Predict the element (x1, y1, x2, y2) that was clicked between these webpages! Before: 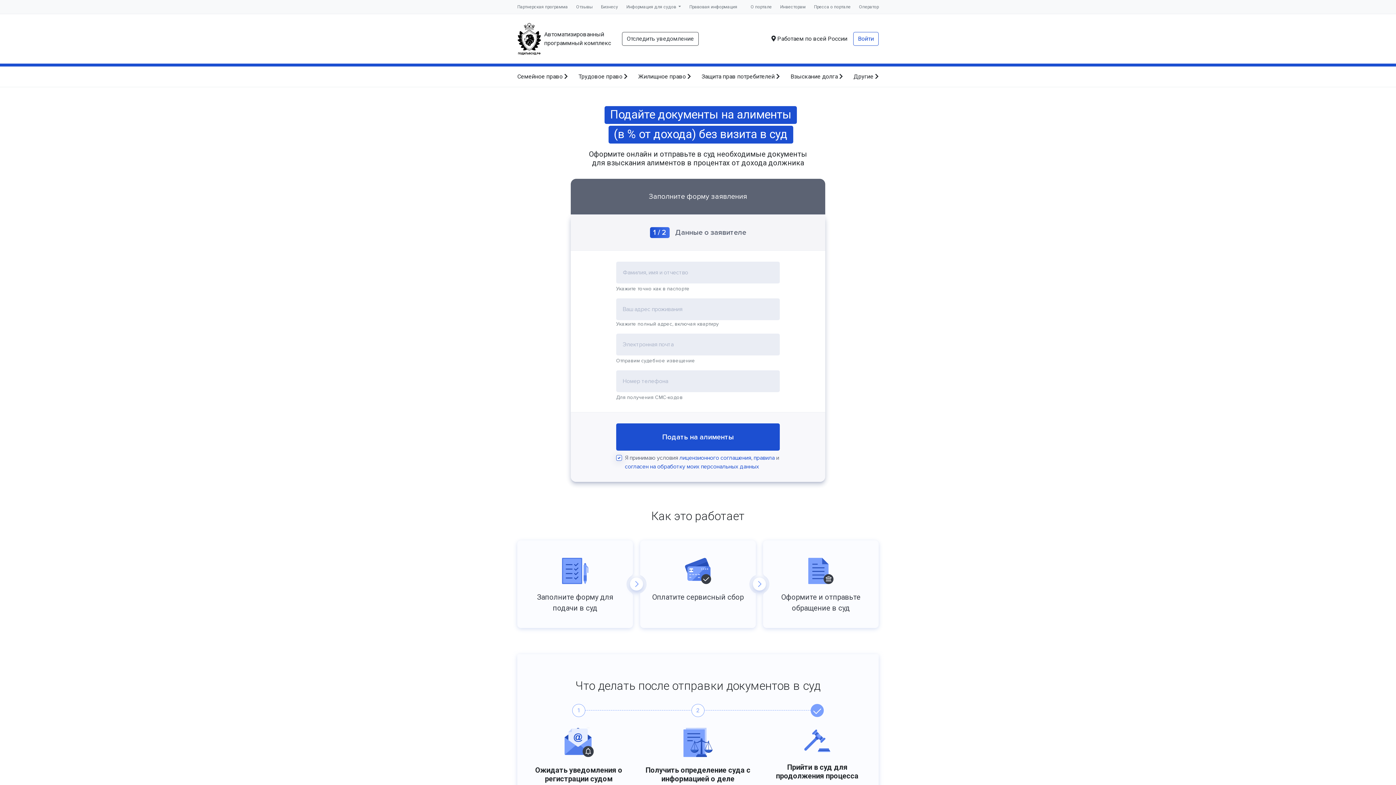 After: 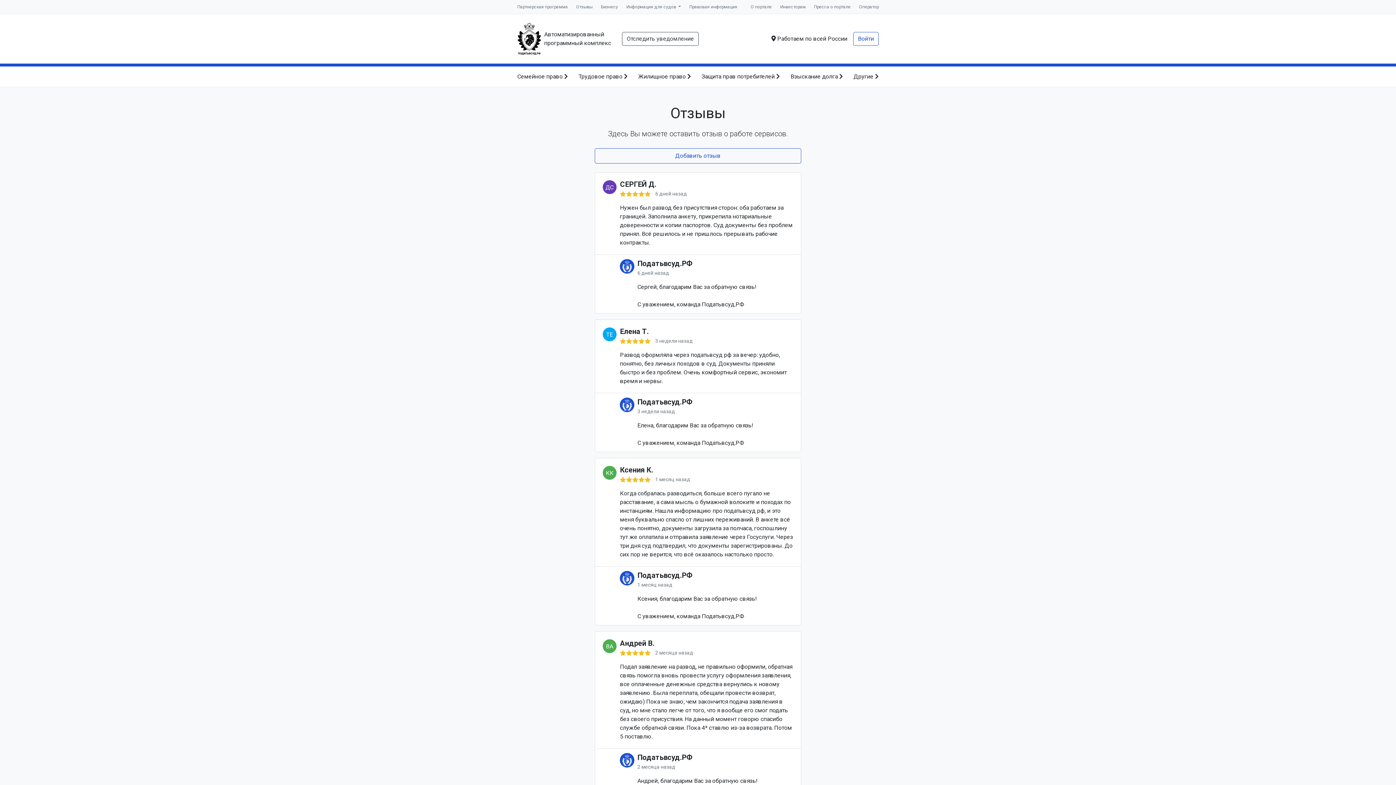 Action: label: Отзывы bbox: (576, 4, 592, 9)